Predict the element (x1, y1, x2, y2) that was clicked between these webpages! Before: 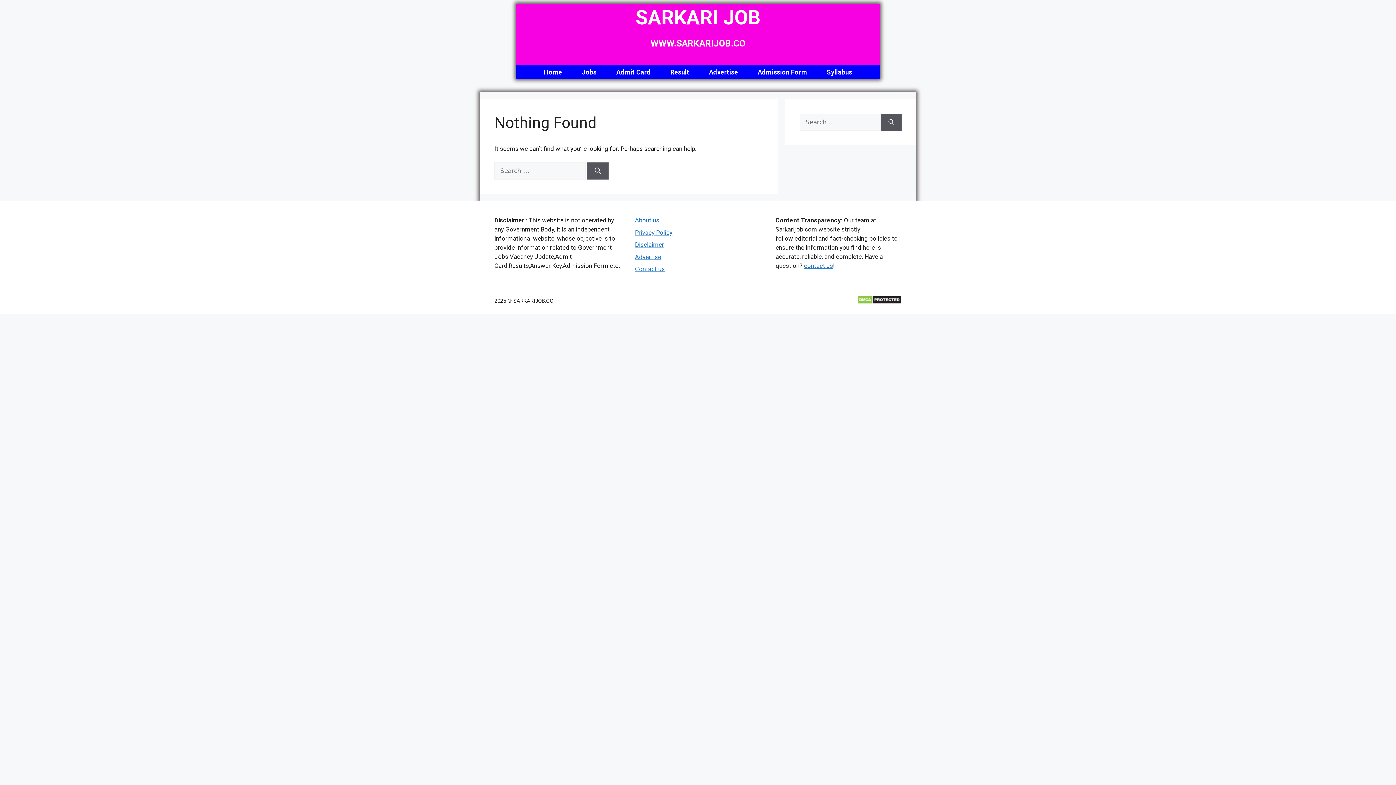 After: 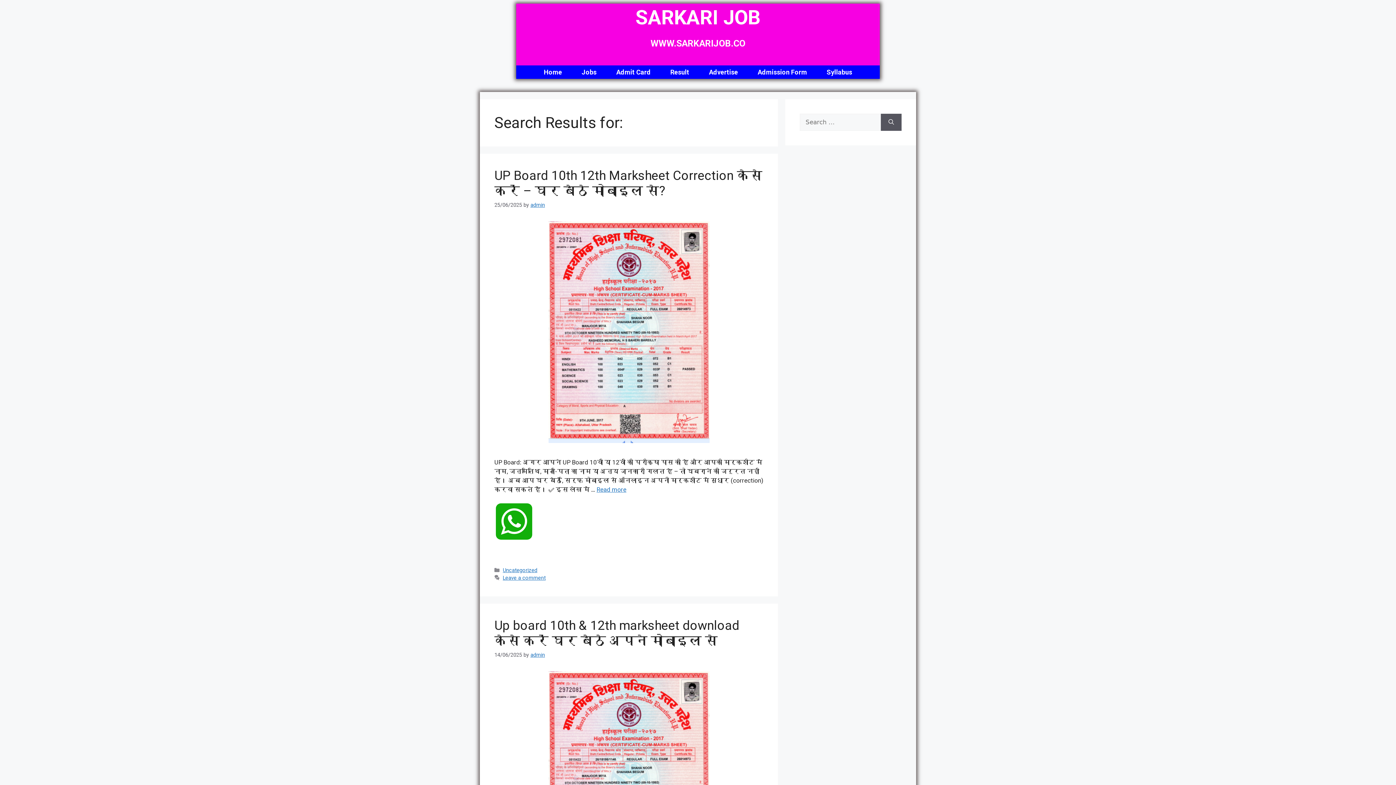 Action: bbox: (881, 113, 901, 130) label: Search